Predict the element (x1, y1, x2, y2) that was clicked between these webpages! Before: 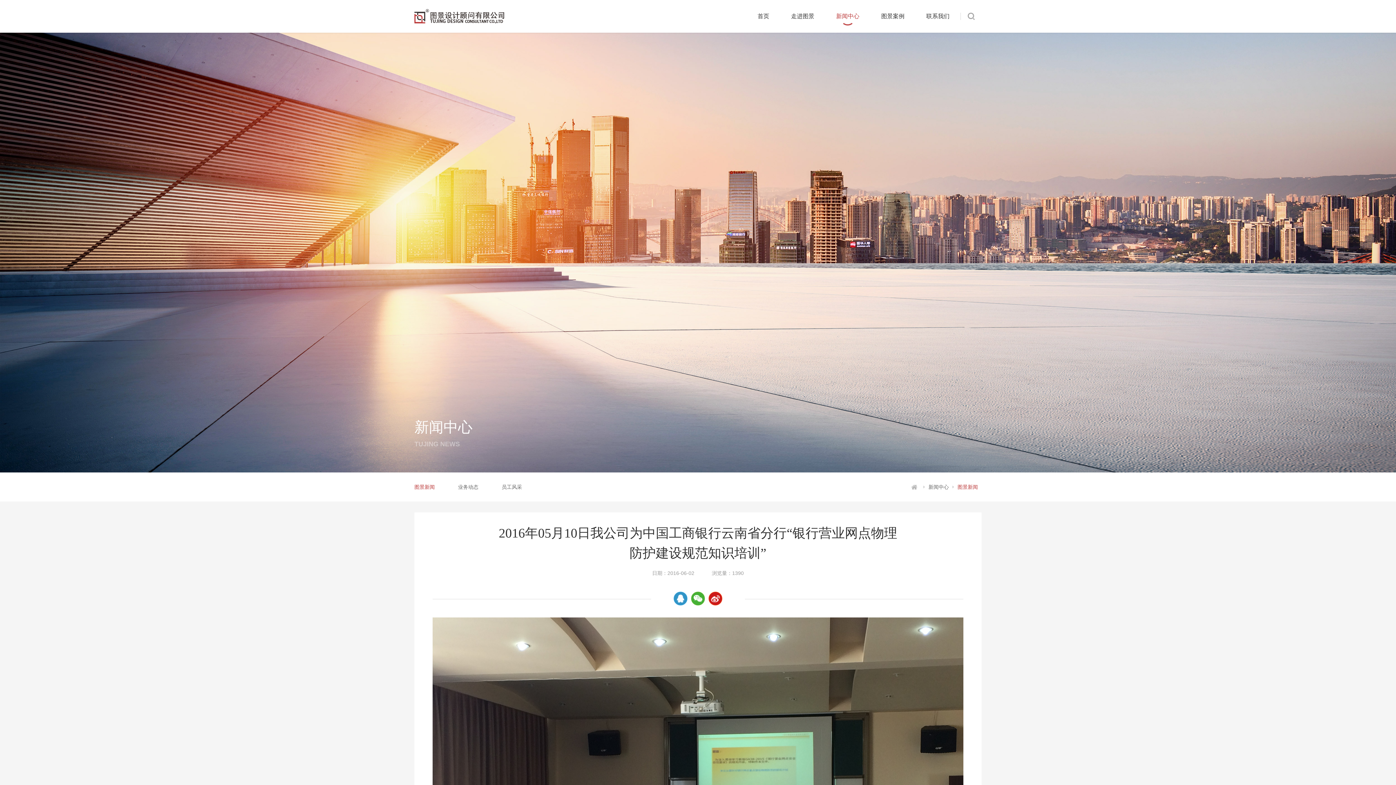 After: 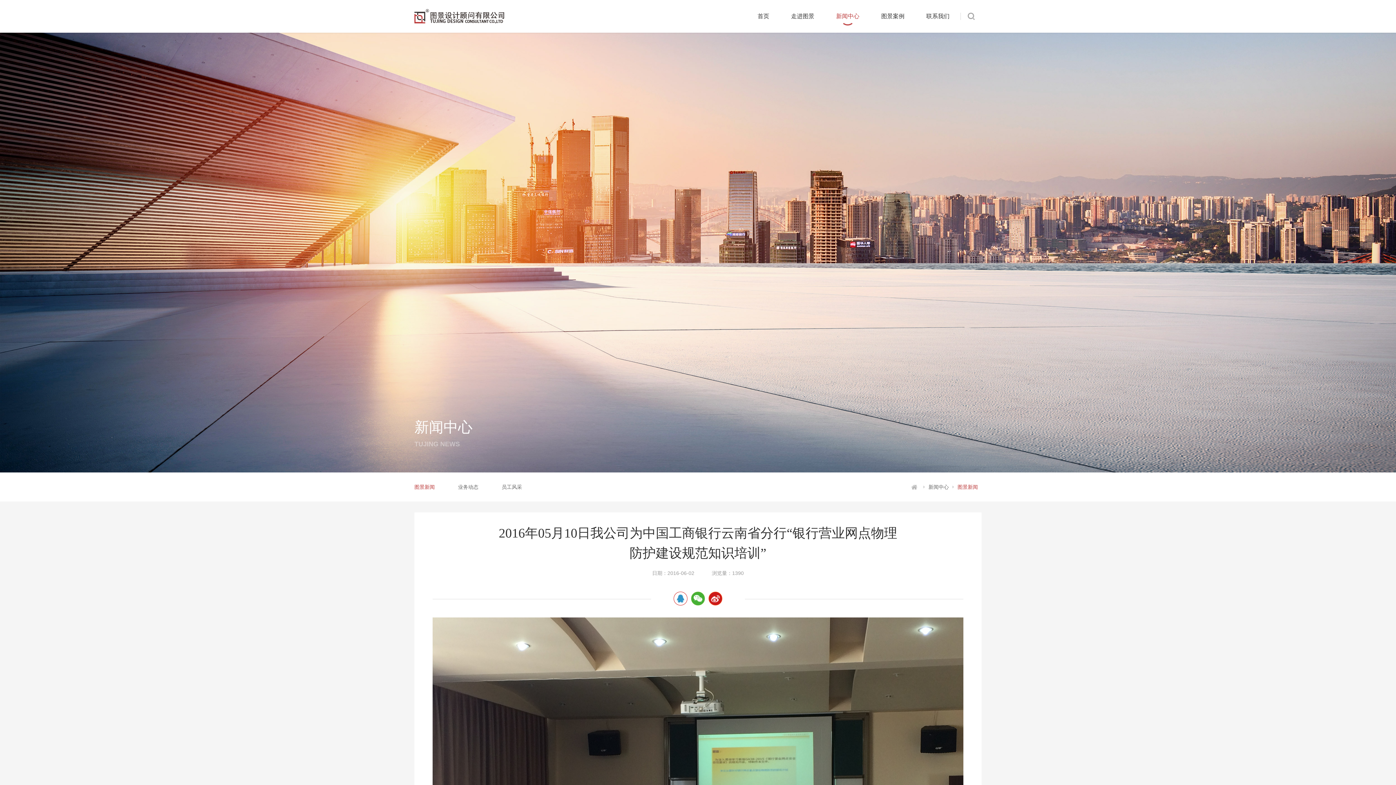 Action: bbox: (673, 592, 687, 605)